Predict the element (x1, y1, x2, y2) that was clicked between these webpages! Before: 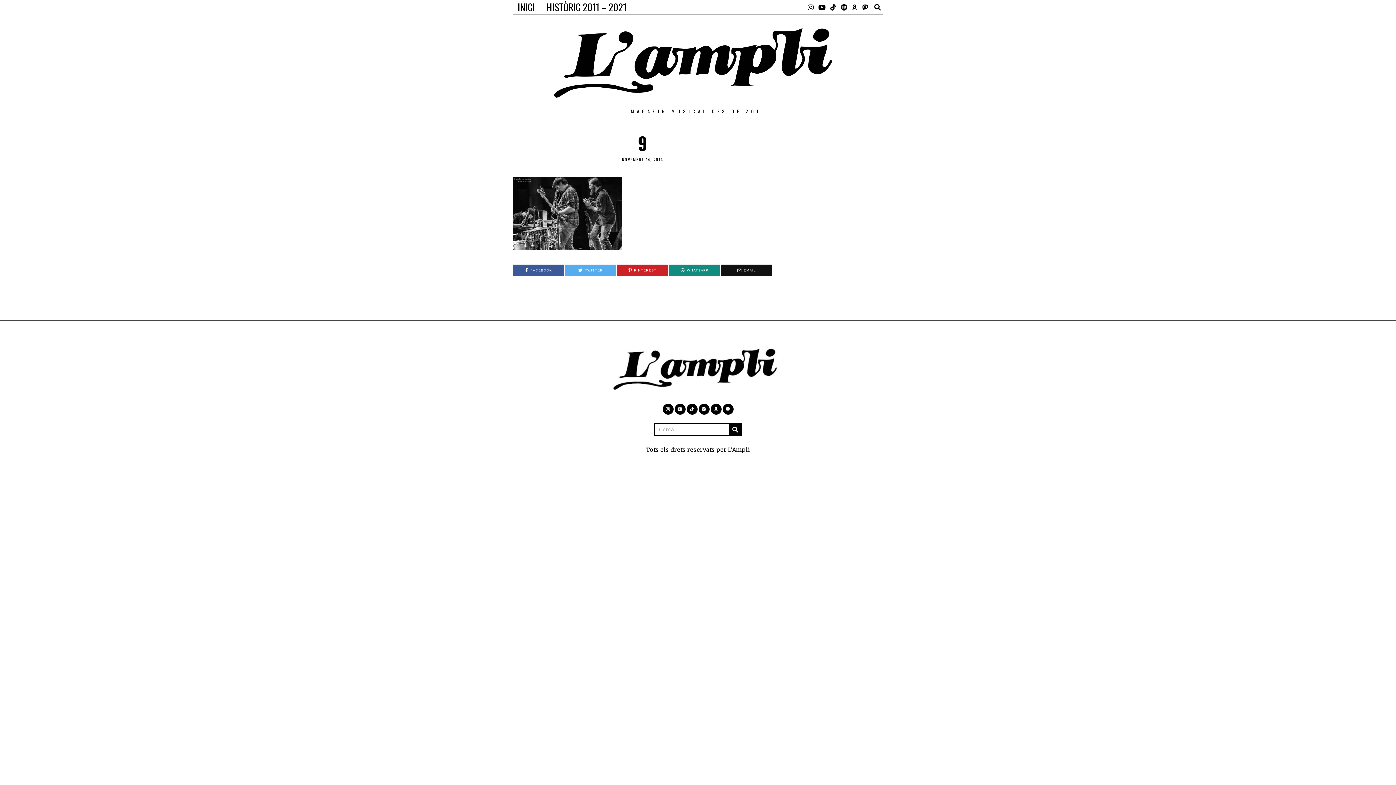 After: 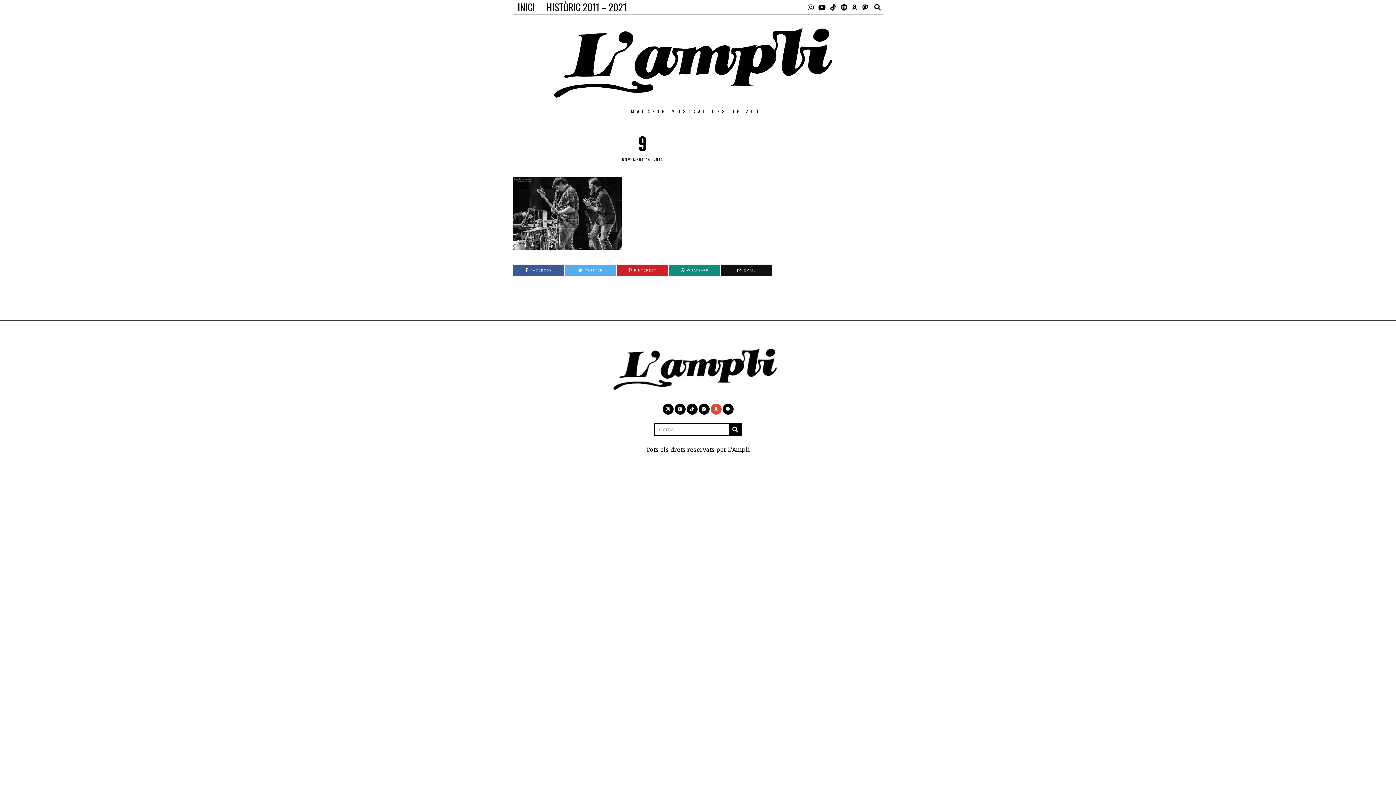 Action: bbox: (710, 403, 721, 414)